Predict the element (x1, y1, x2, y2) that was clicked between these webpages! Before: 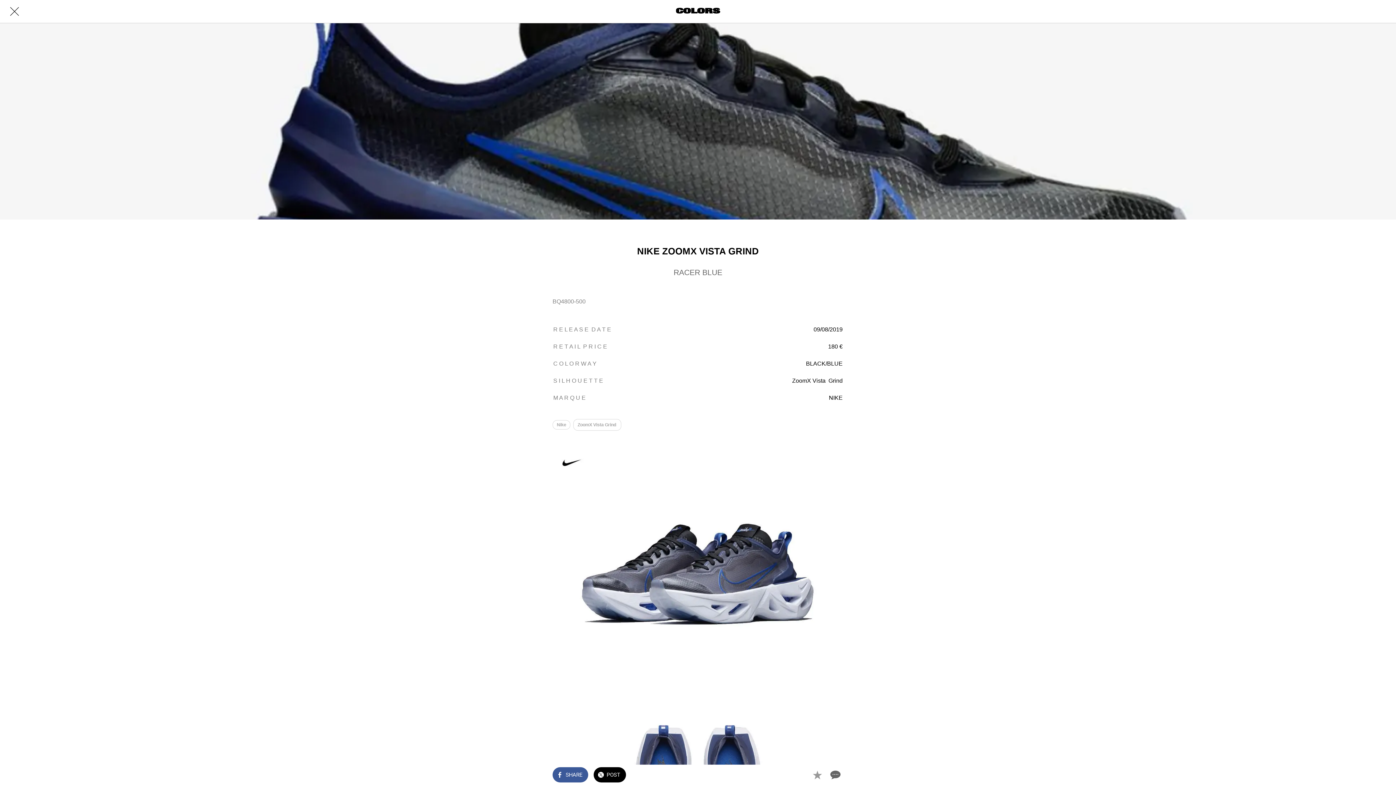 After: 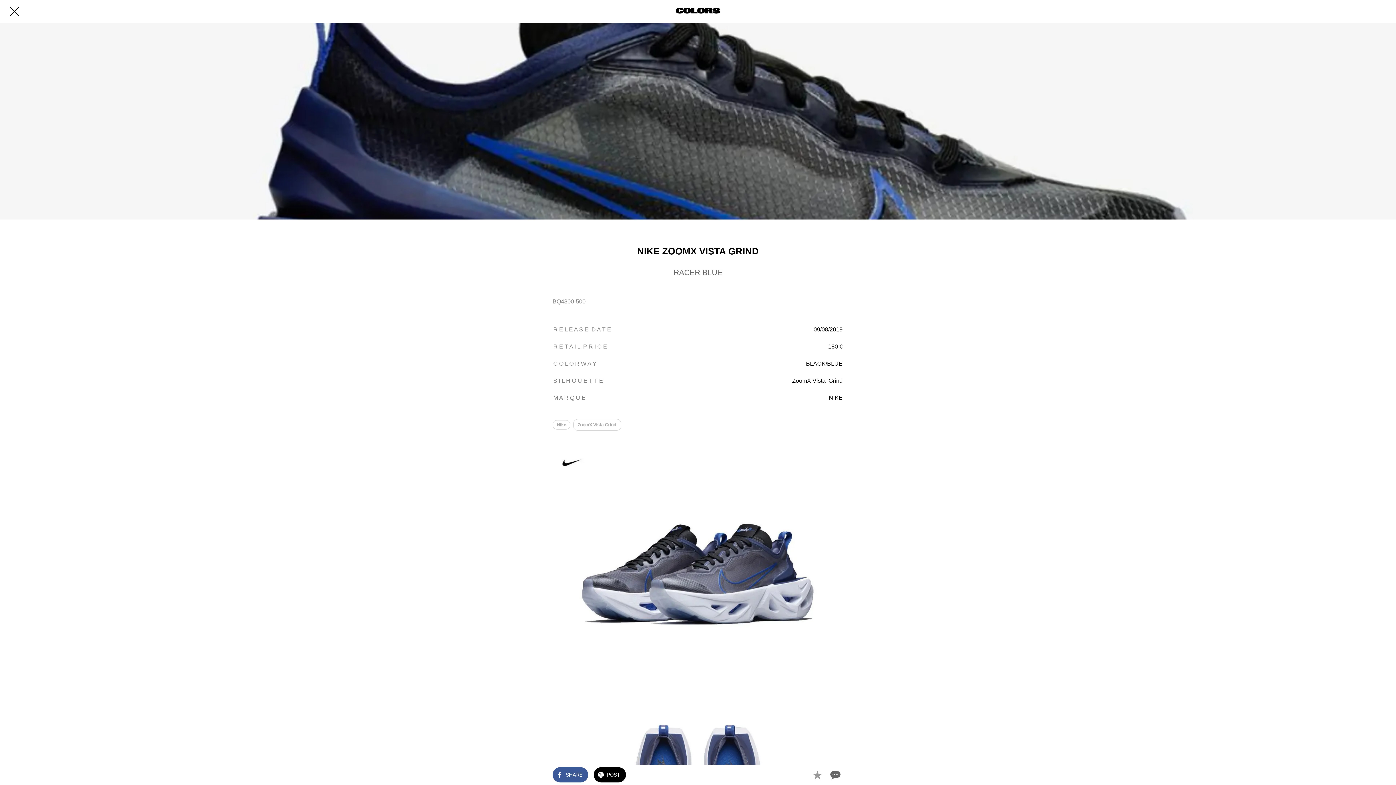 Action: label: POST bbox: (593, 767, 626, 782)